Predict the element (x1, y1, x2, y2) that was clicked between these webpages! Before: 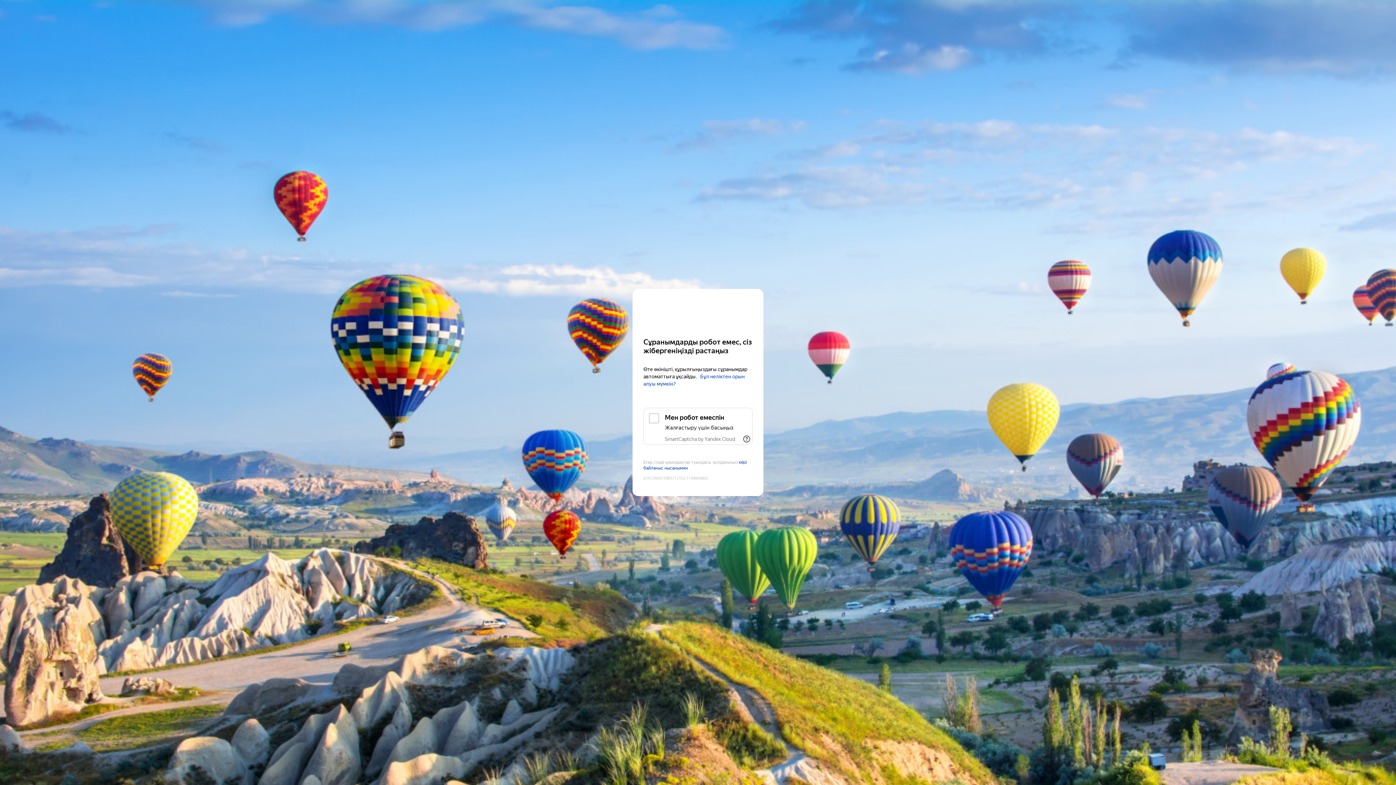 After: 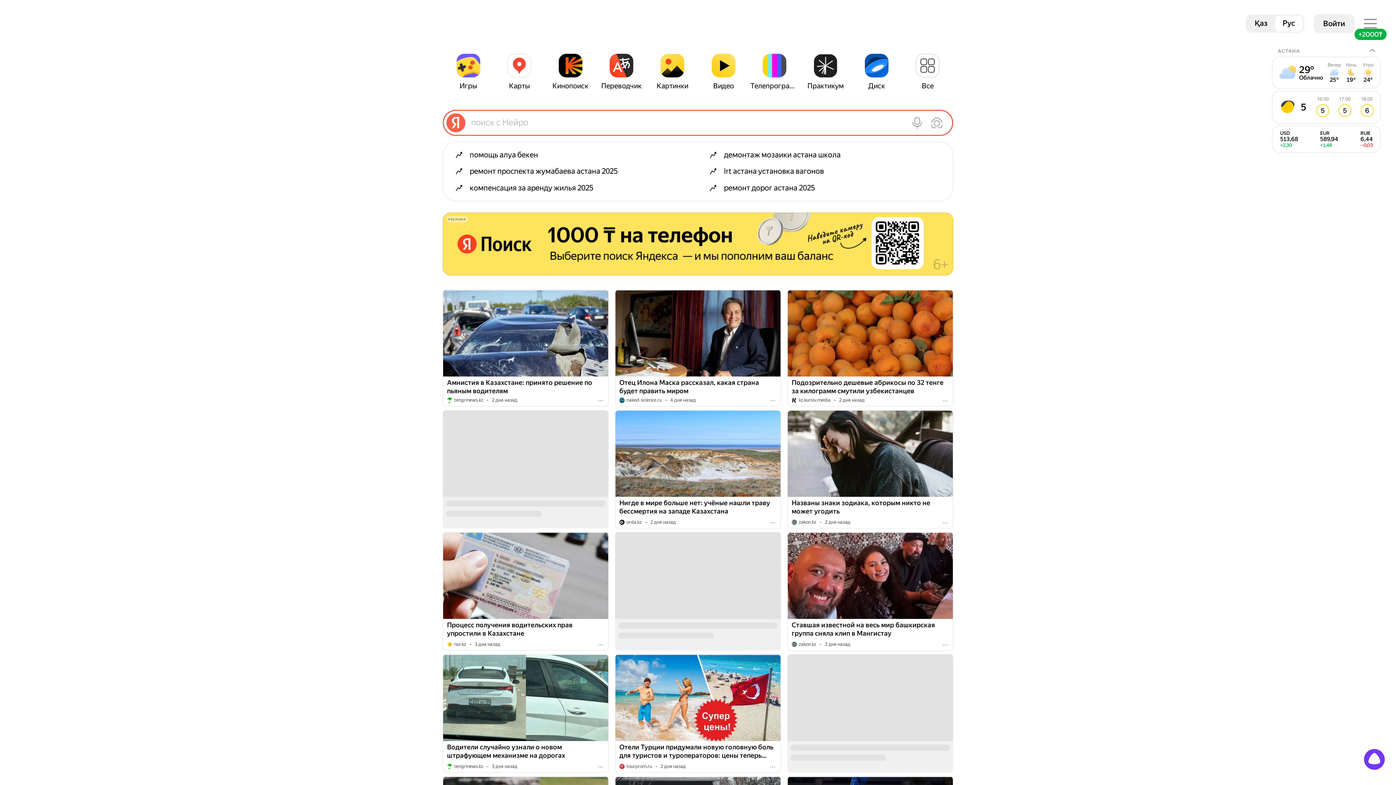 Action: label: Yandex bbox: (643, 303, 752, 316)